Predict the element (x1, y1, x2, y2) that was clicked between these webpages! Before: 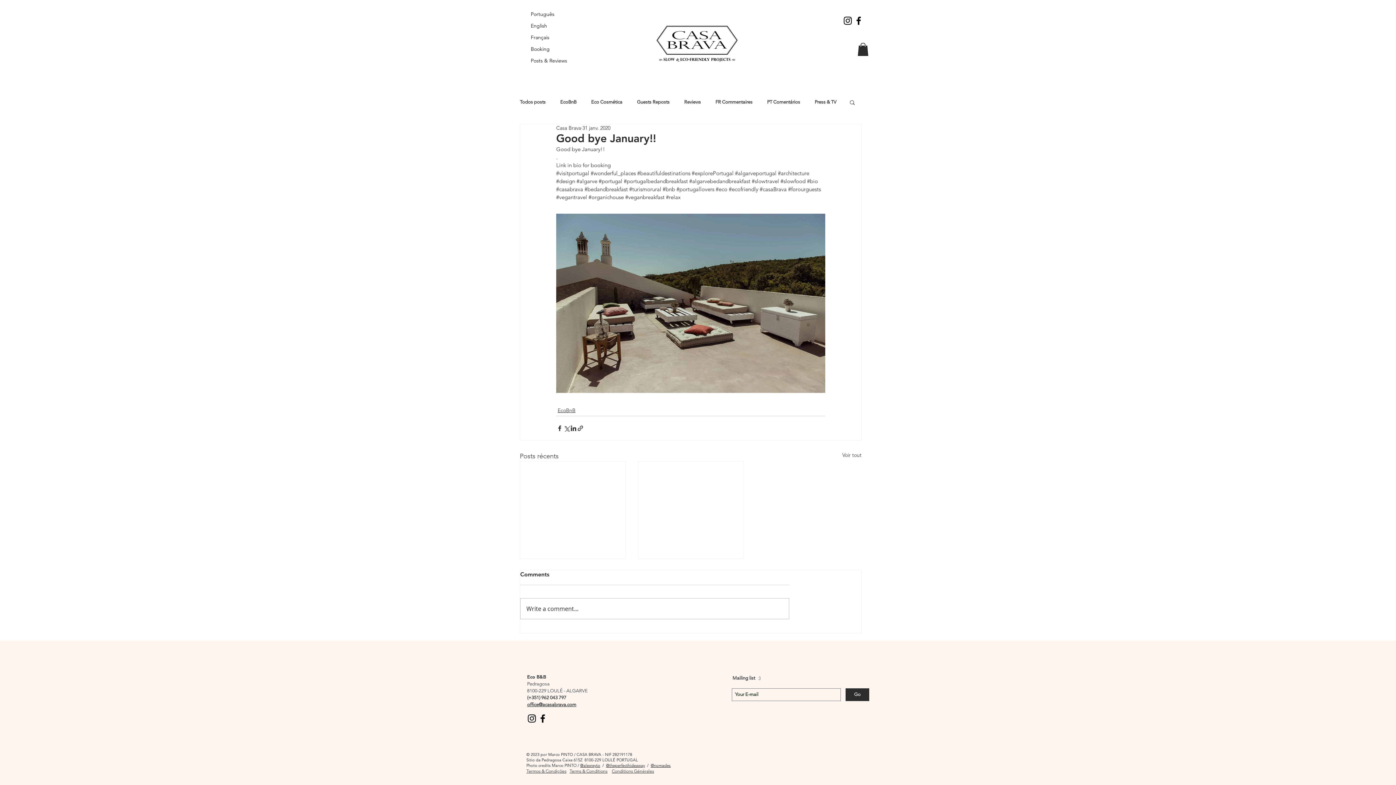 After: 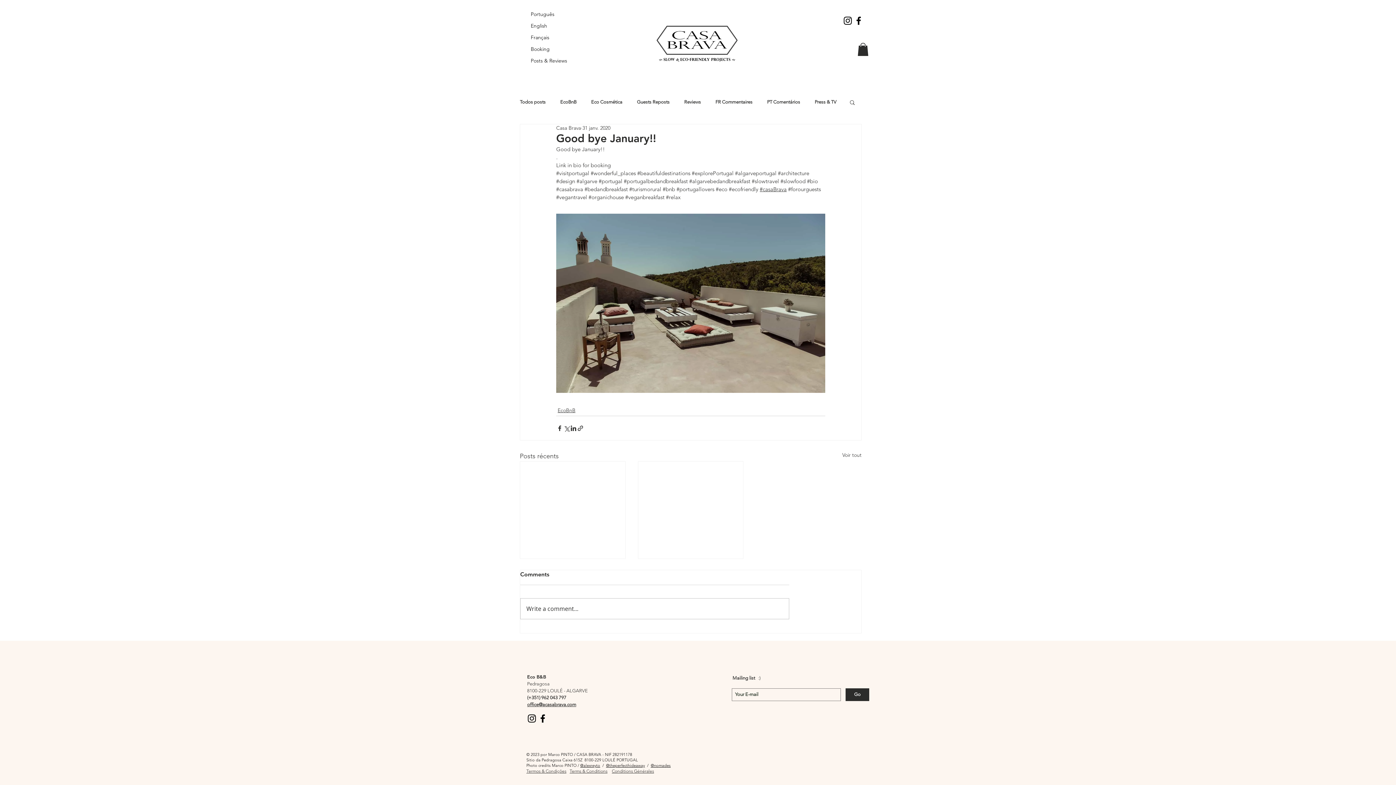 Action: label: #casaBrava bbox: (760, 185, 786, 192)